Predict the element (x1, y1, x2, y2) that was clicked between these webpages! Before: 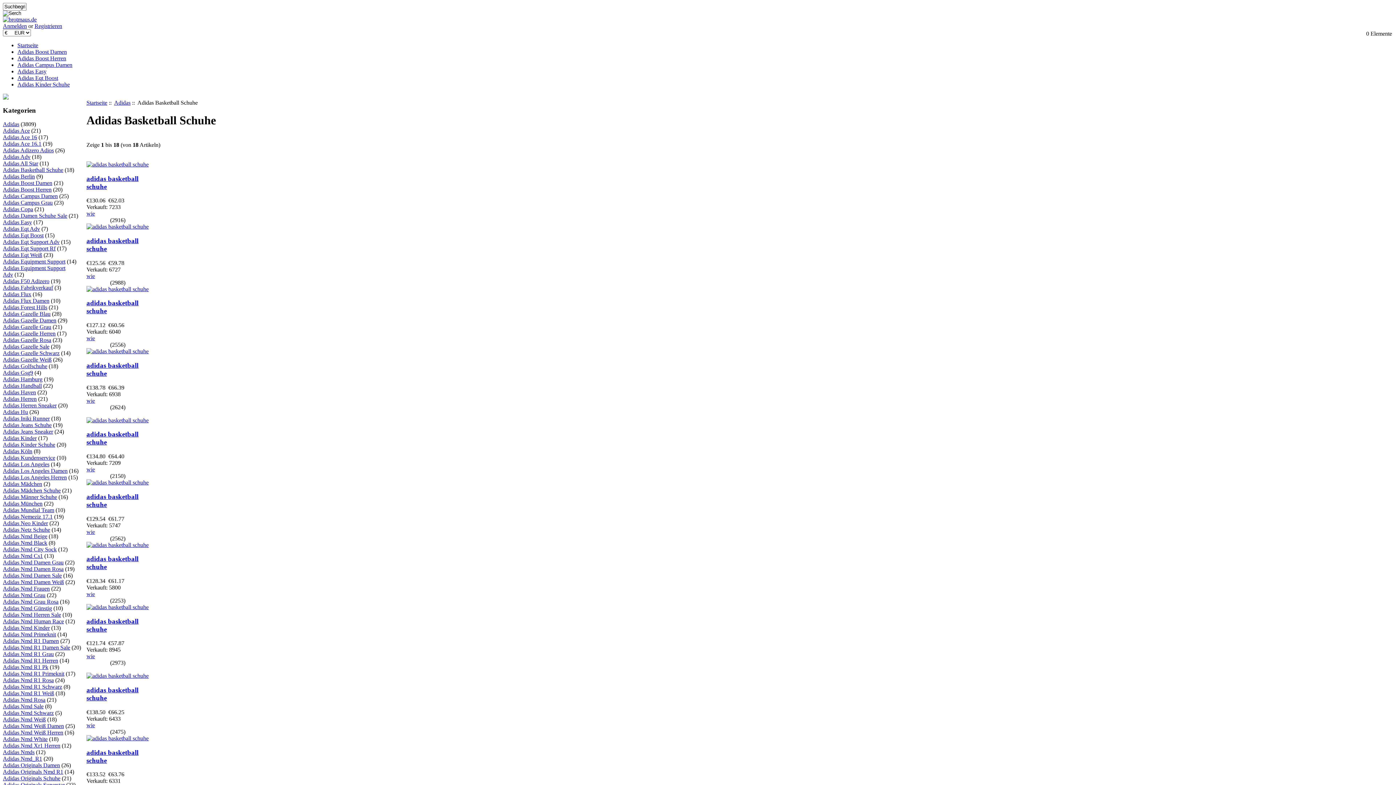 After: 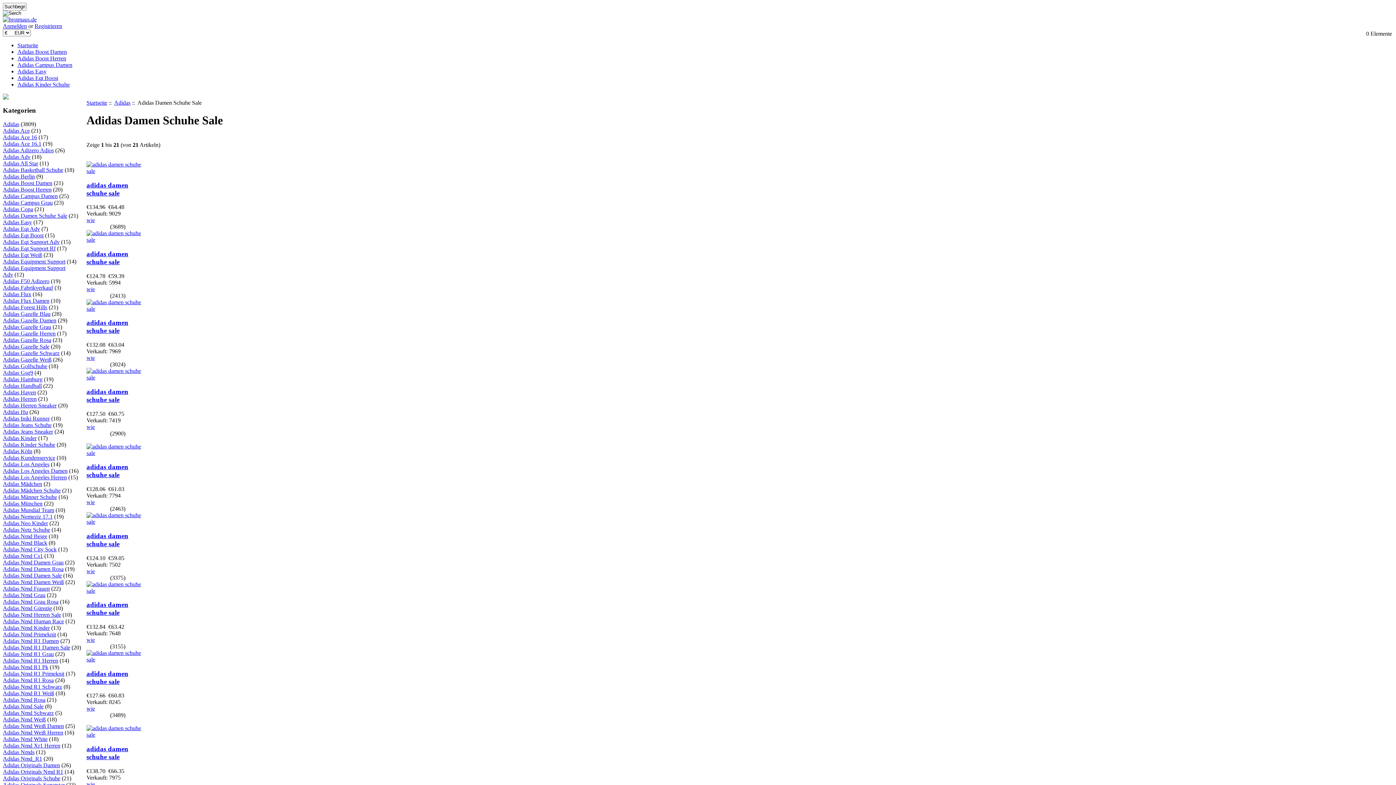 Action: bbox: (2, 212, 67, 219) label: Adidas Damen Schuhe Sale